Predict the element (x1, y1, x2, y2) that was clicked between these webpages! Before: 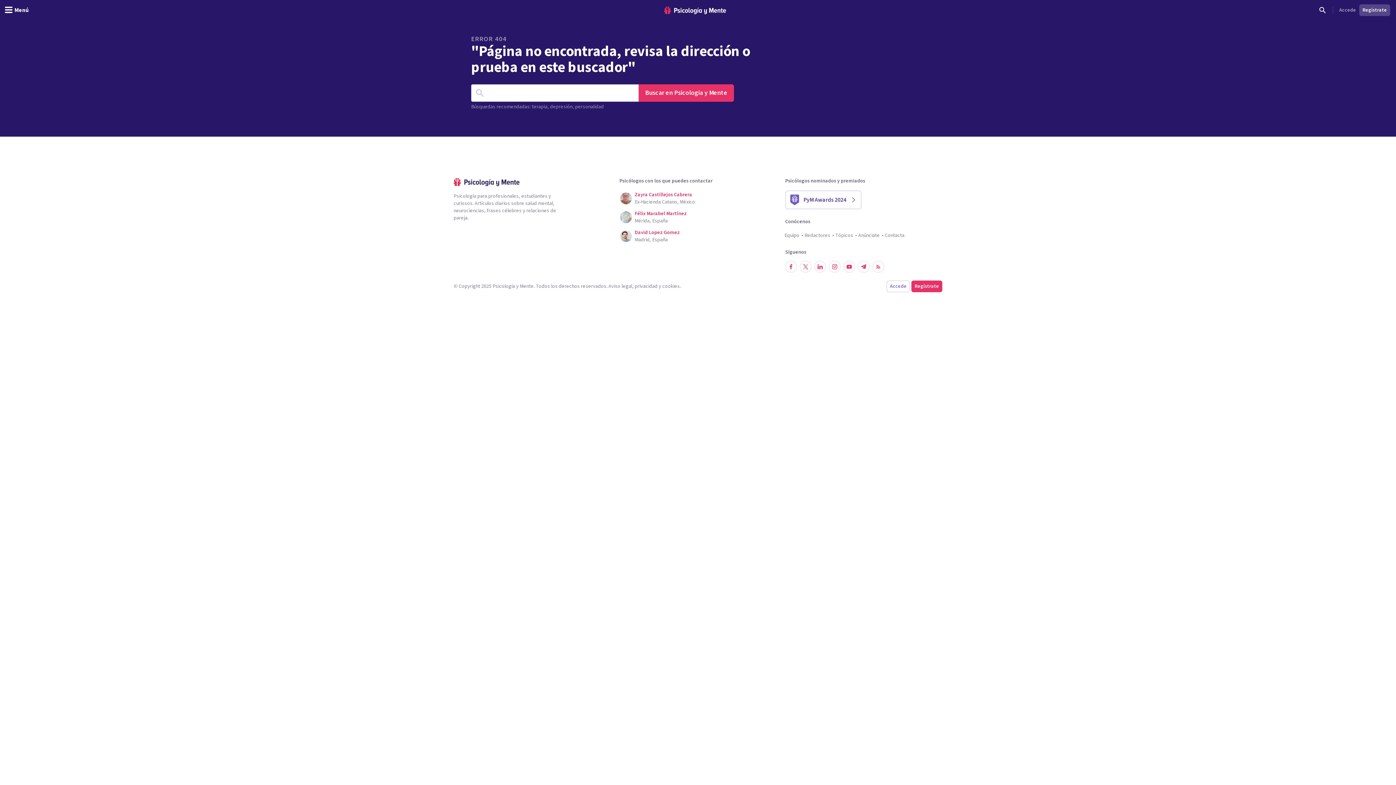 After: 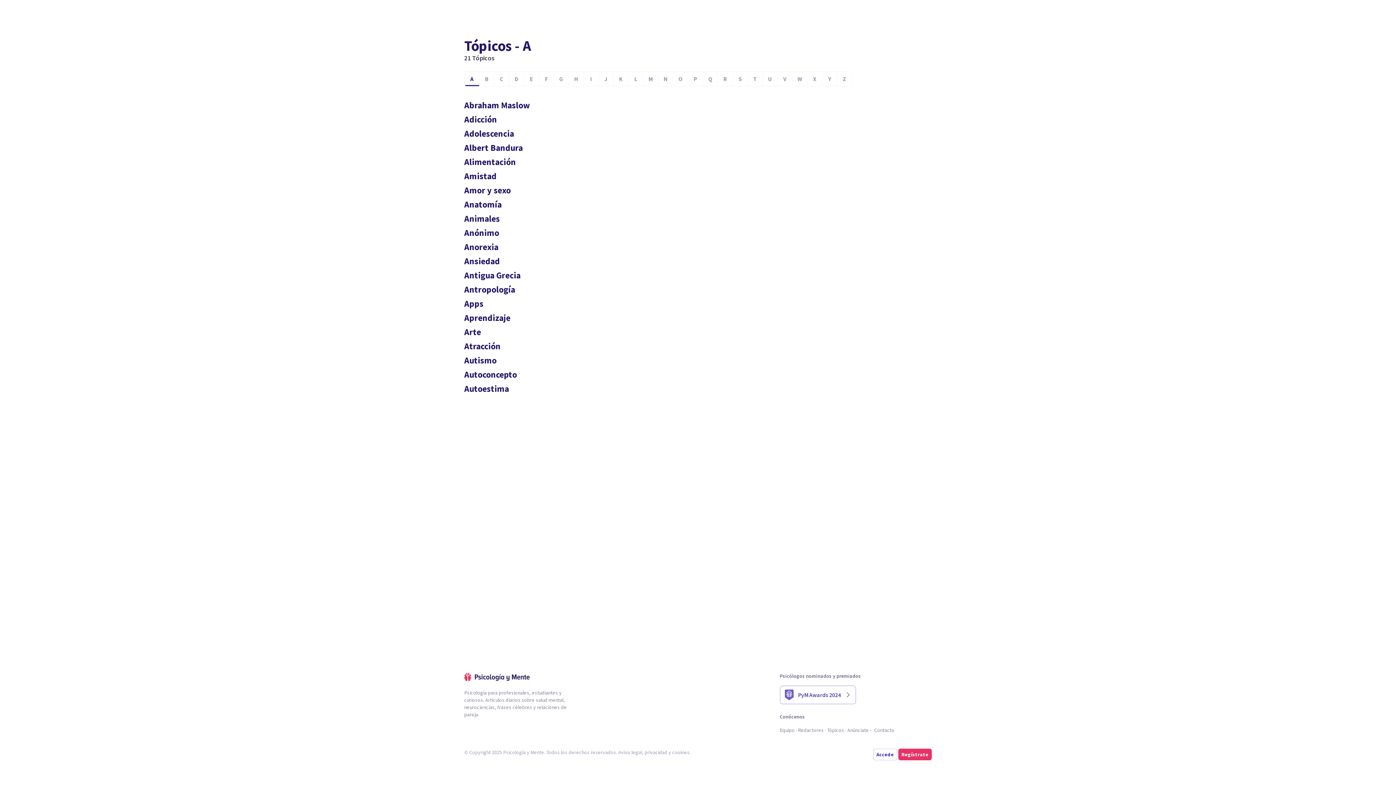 Action: bbox: (835, 232, 853, 239) label: Tópicos